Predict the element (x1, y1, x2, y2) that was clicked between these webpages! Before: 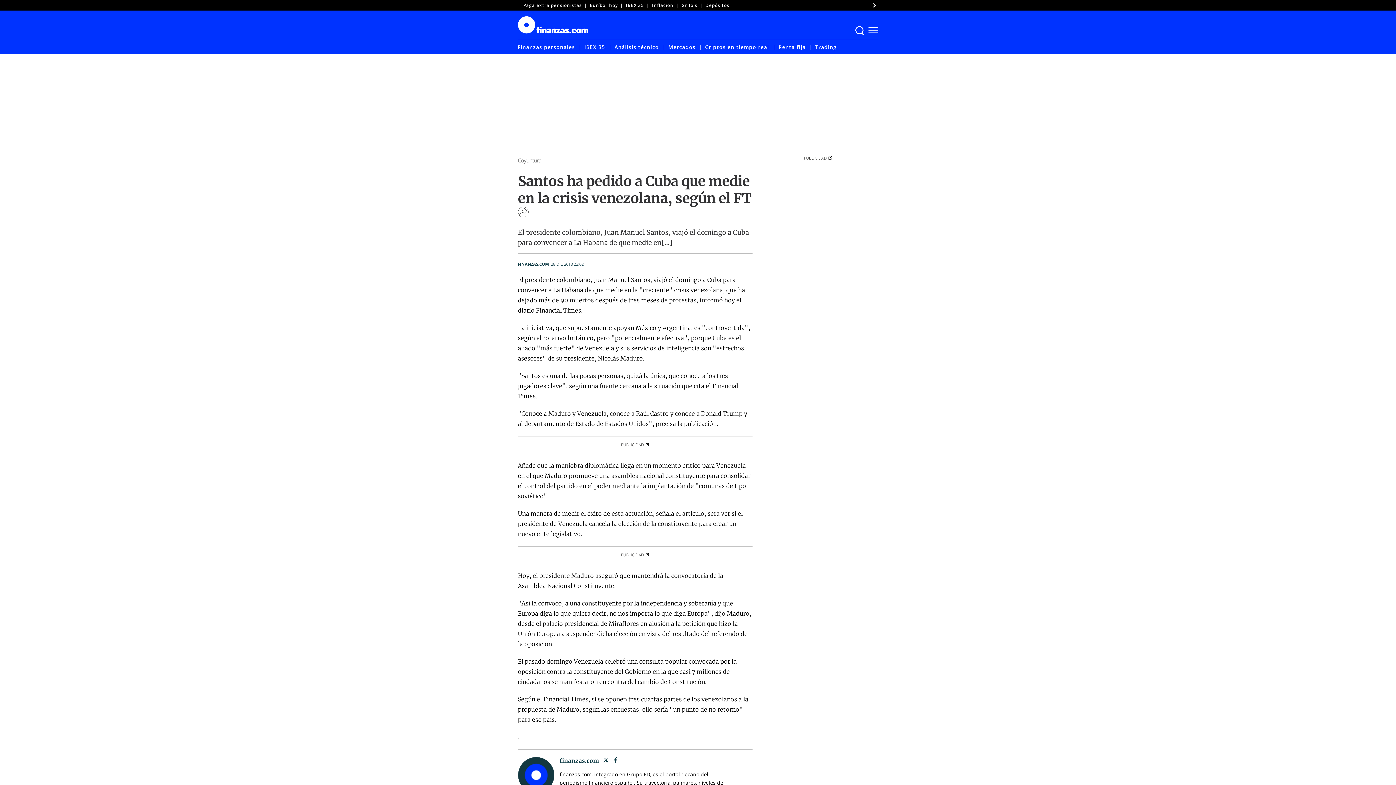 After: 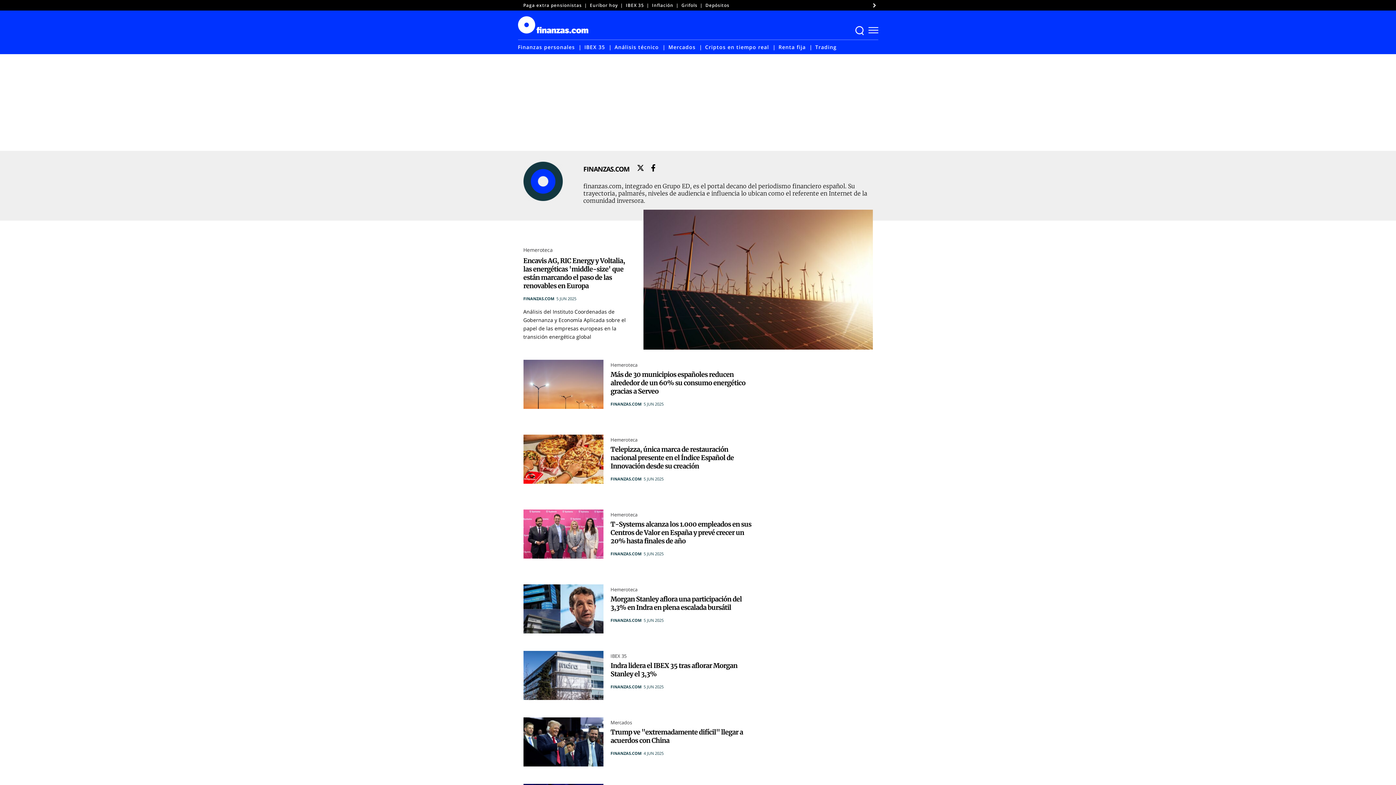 Action: bbox: (559, 757, 599, 765) label: finanzas.com